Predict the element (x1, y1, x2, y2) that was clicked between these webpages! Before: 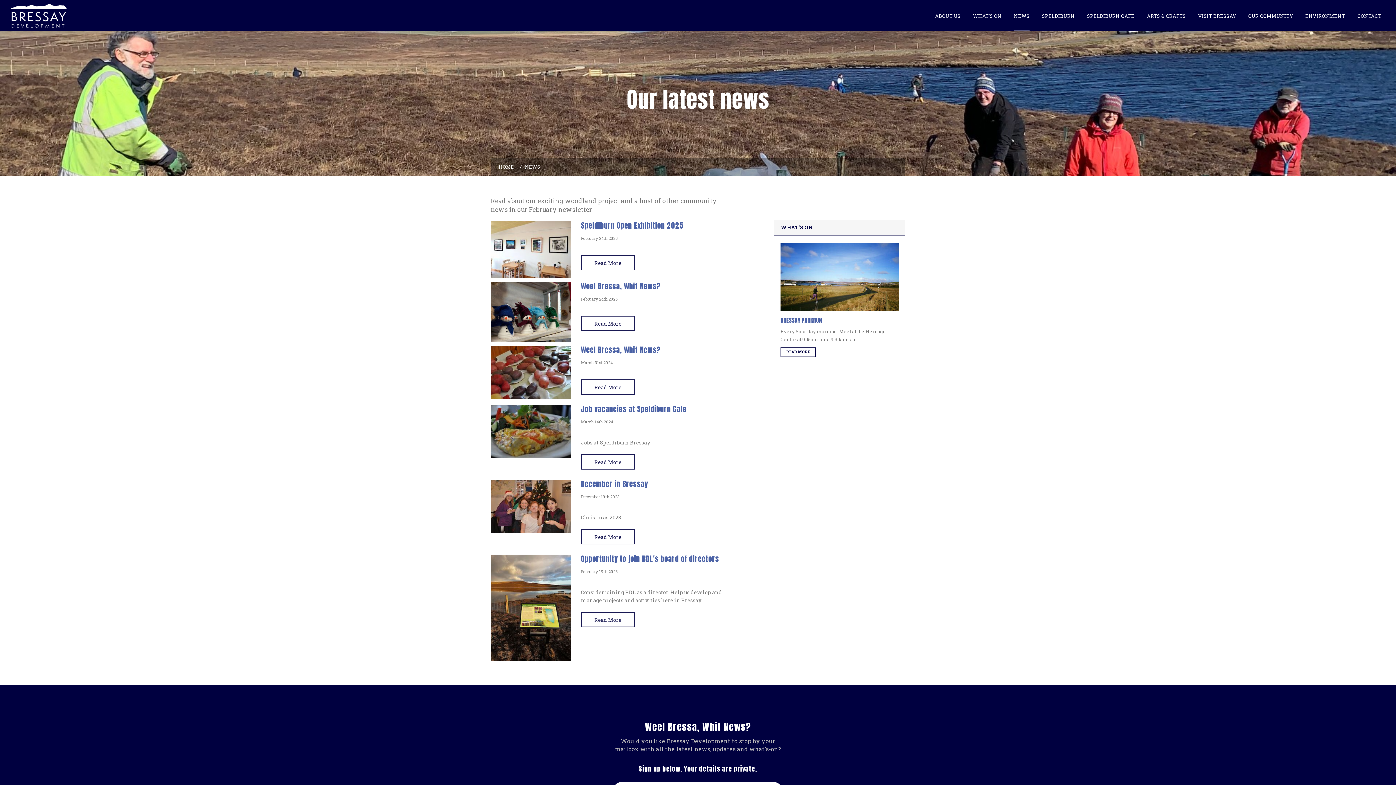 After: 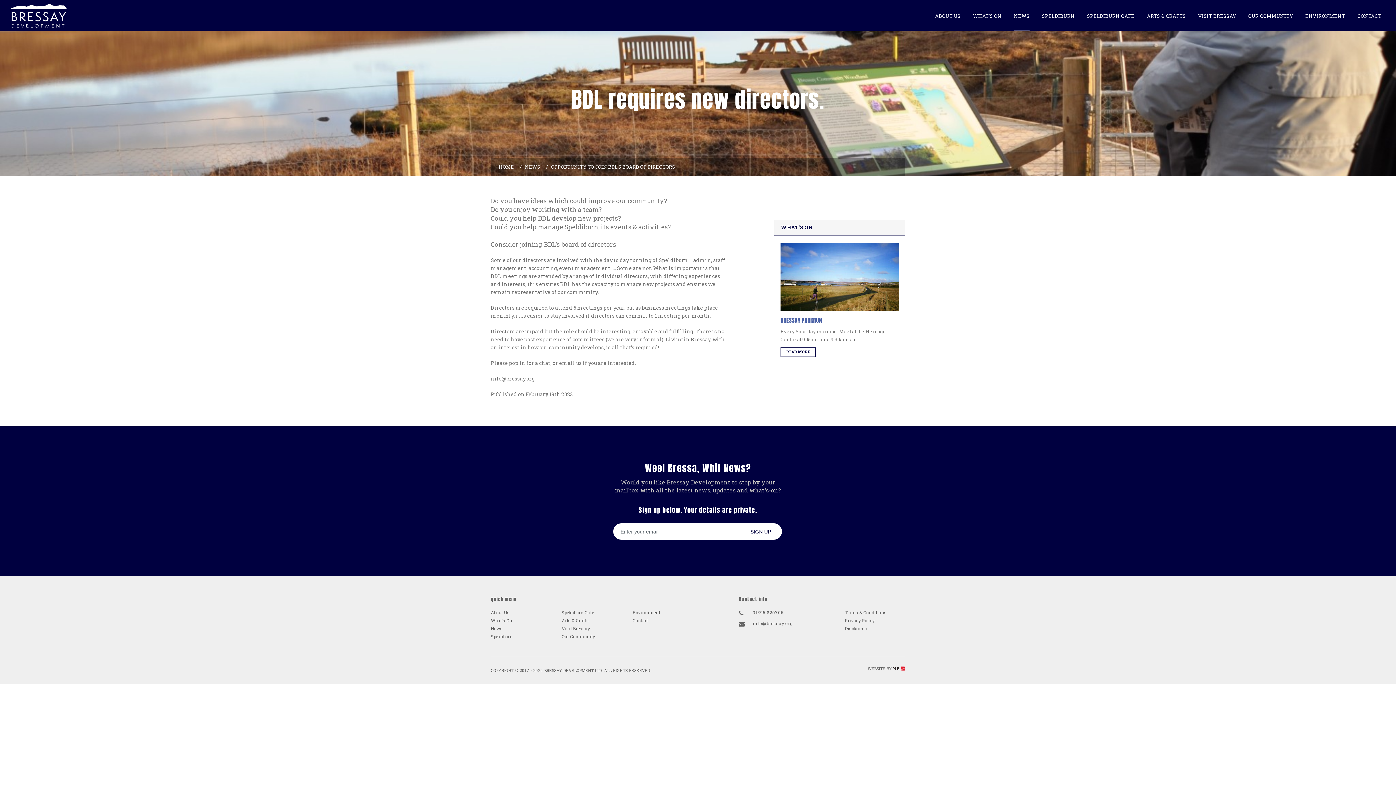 Action: bbox: (581, 612, 635, 627) label: Read More